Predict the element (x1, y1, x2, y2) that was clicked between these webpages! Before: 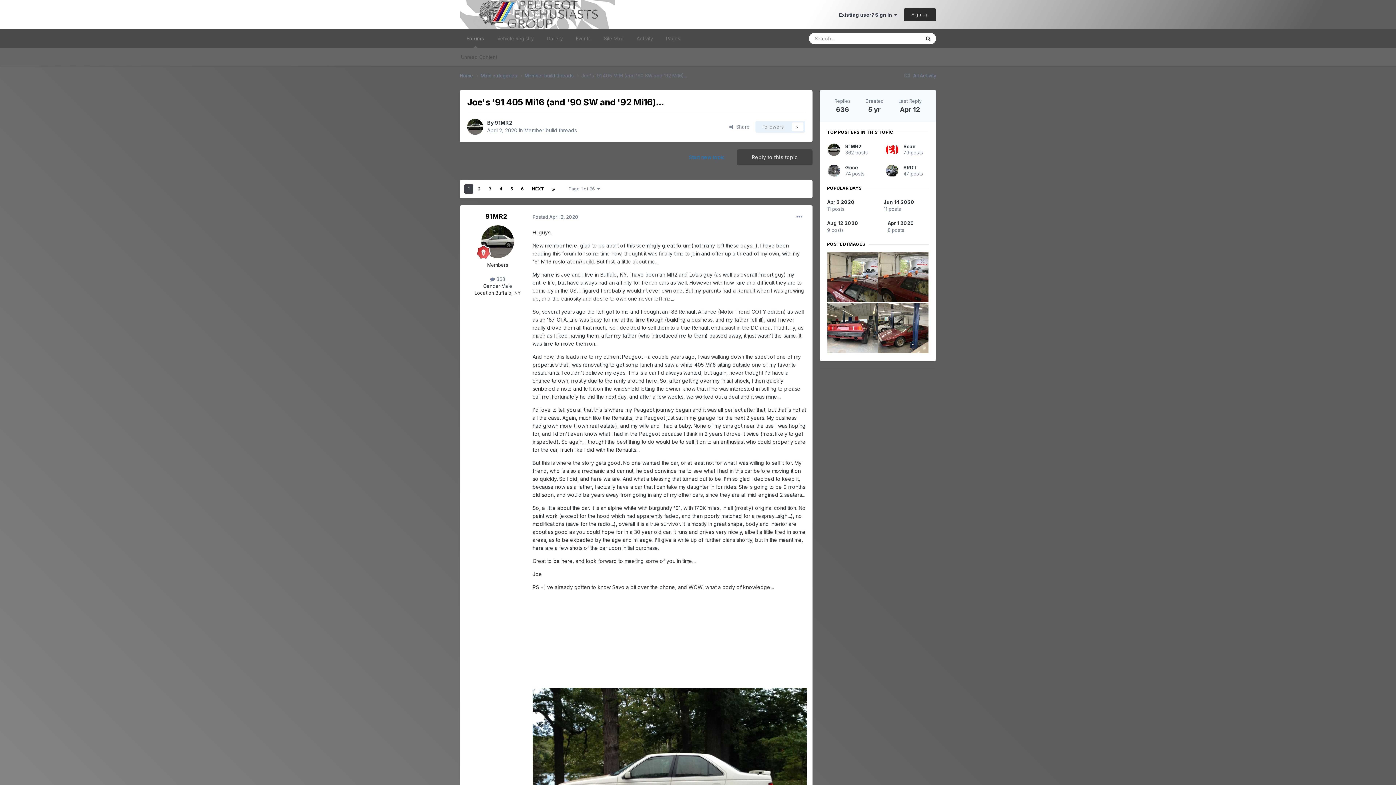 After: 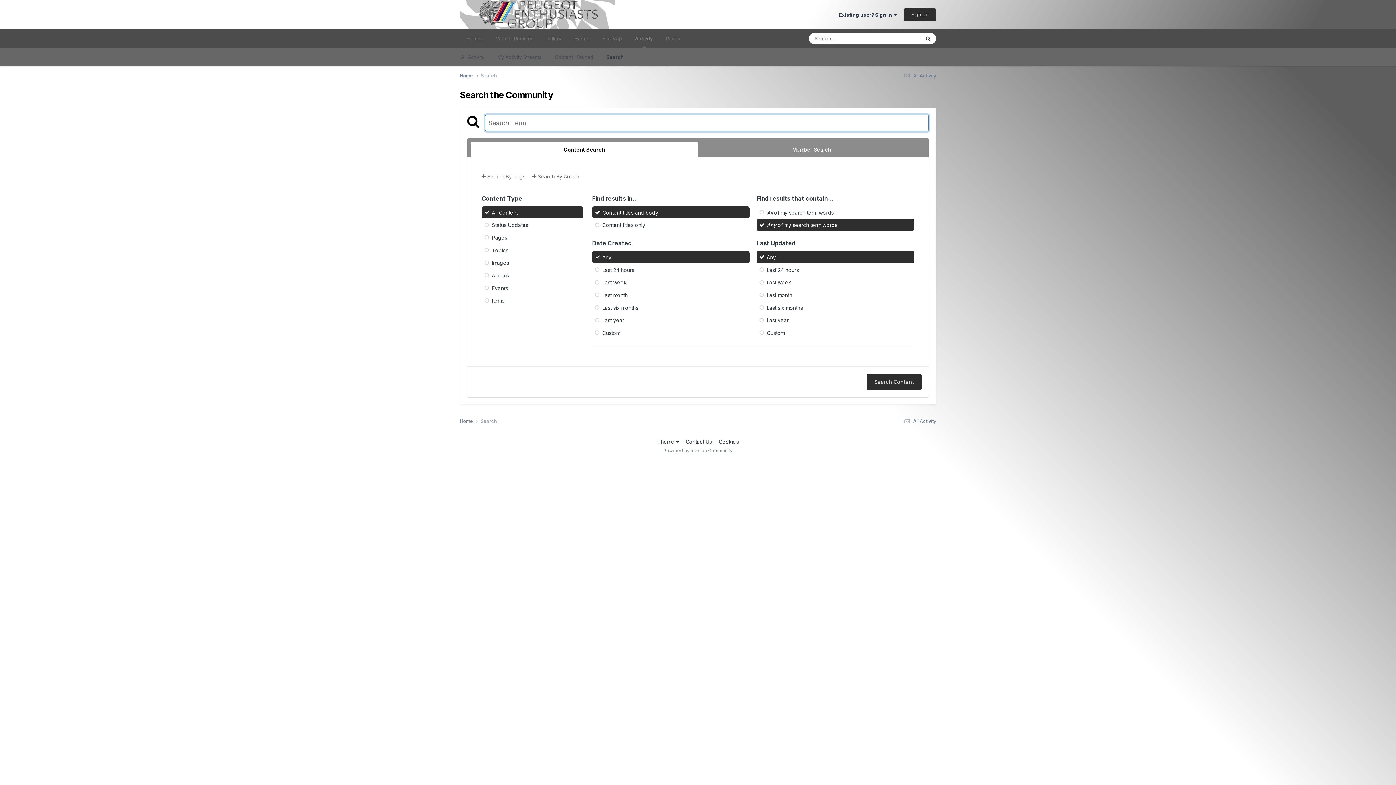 Action: label: Search bbox: (920, 32, 936, 44)